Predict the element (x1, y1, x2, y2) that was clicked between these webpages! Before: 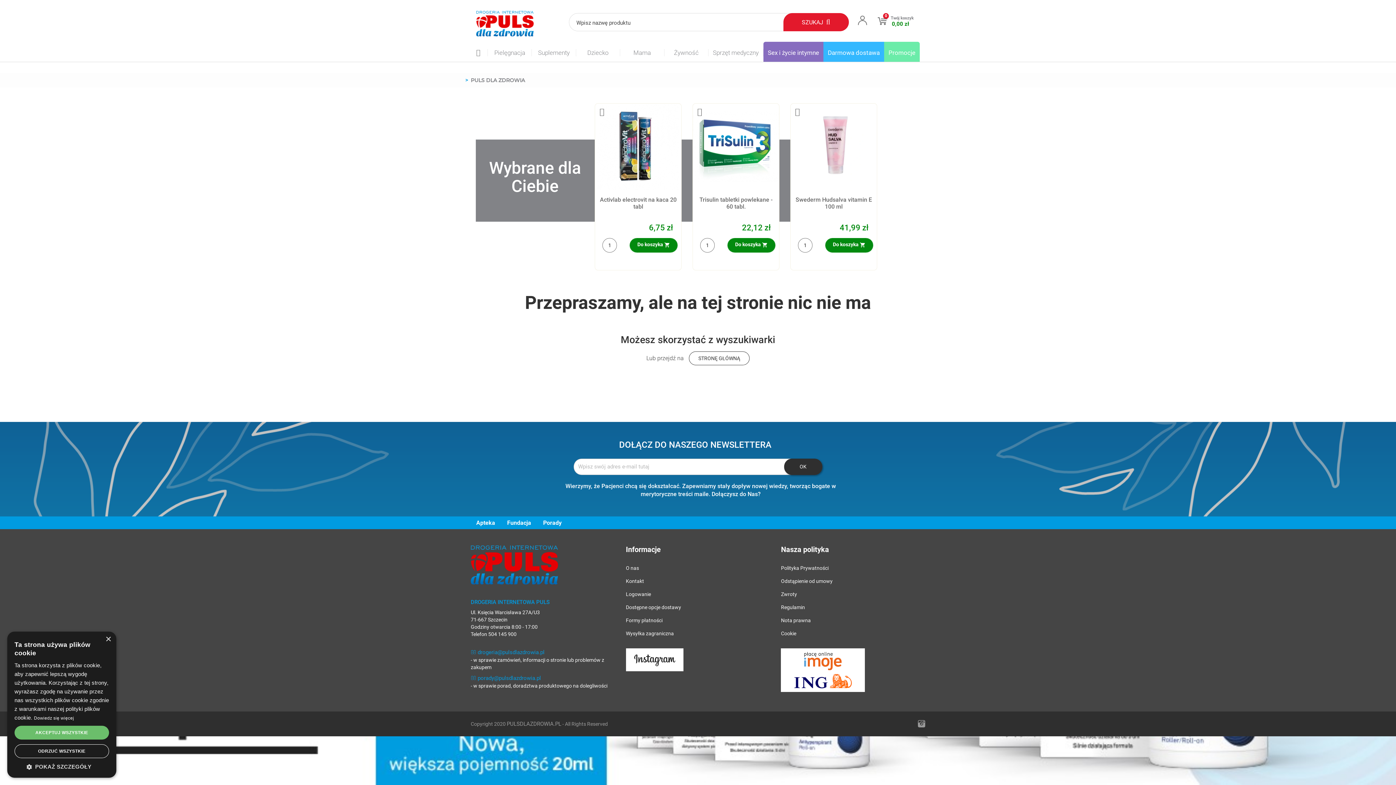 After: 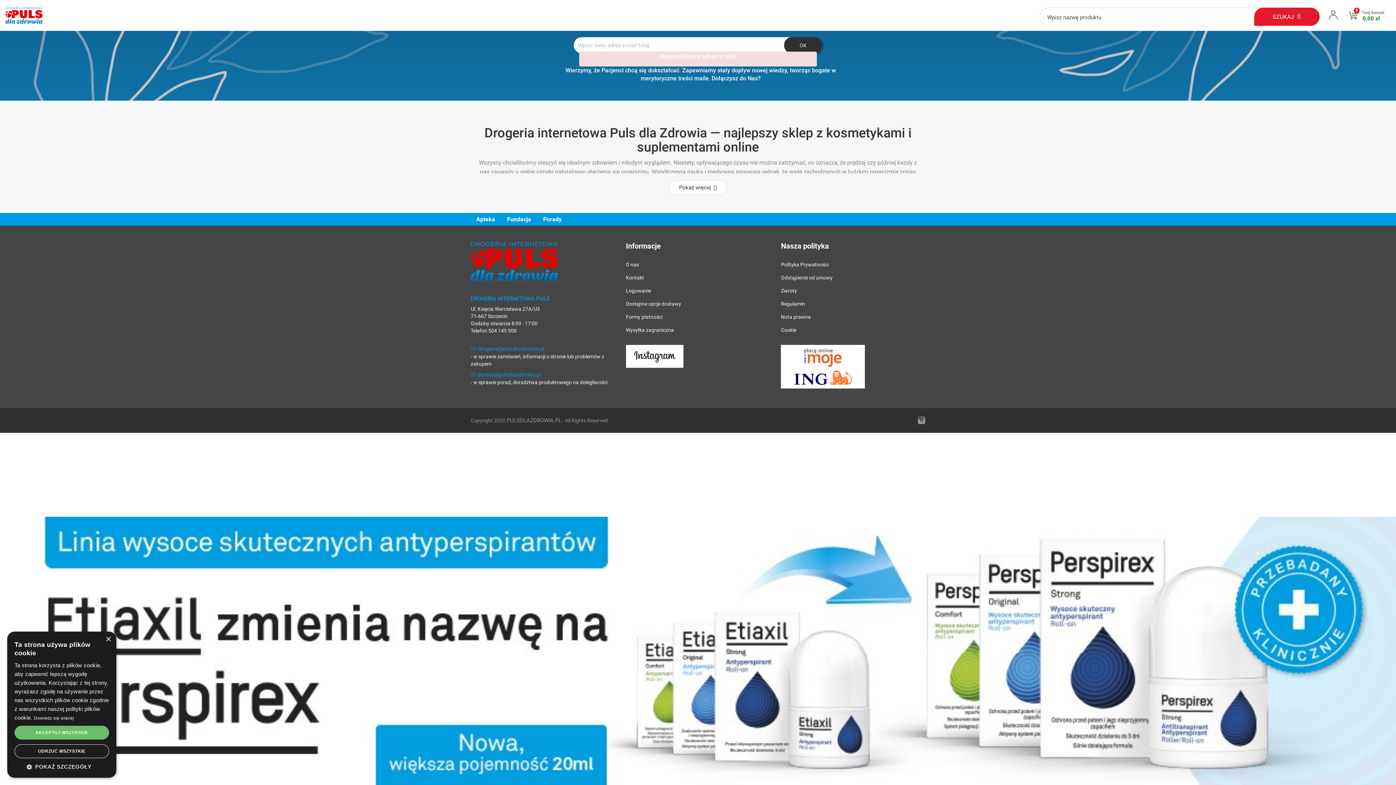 Action: label: OK bbox: (784, 458, 822, 475)